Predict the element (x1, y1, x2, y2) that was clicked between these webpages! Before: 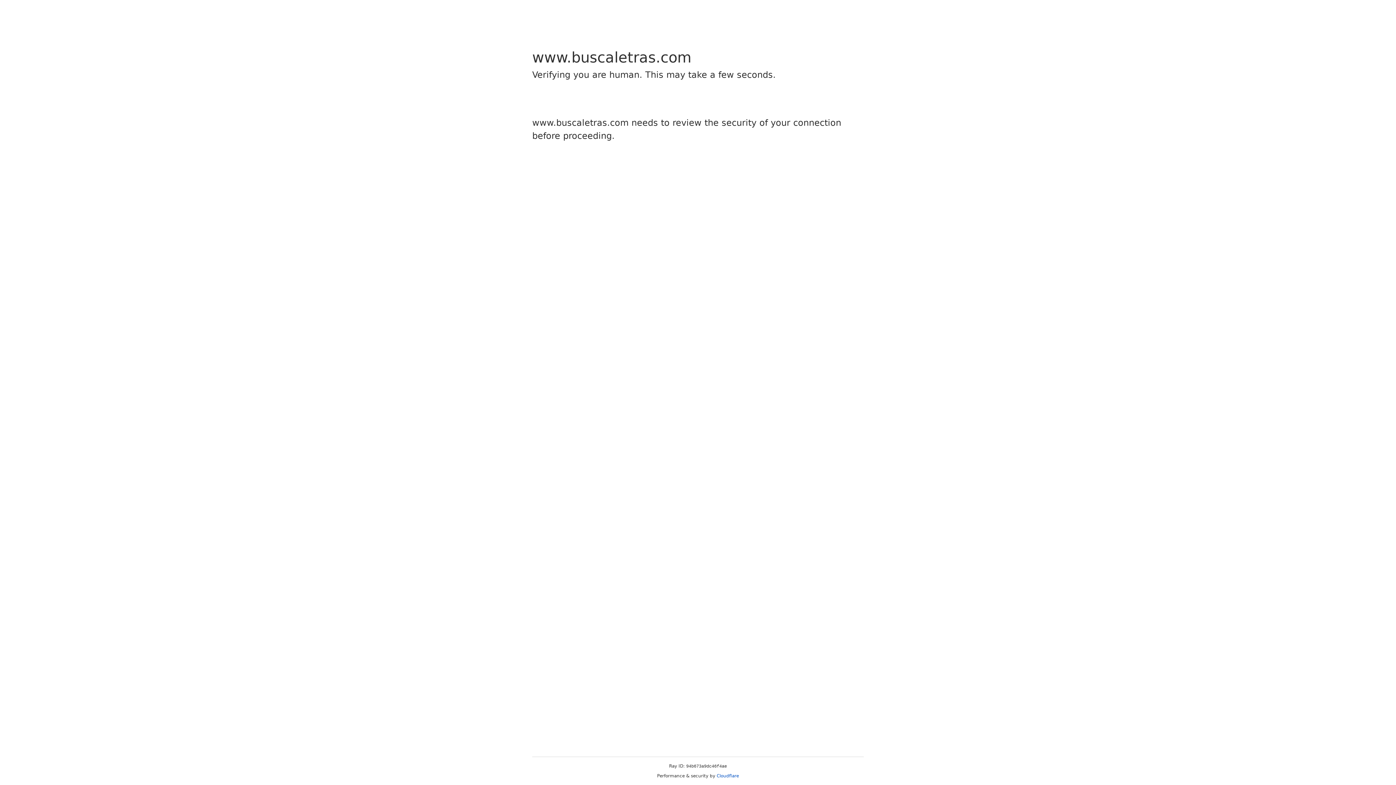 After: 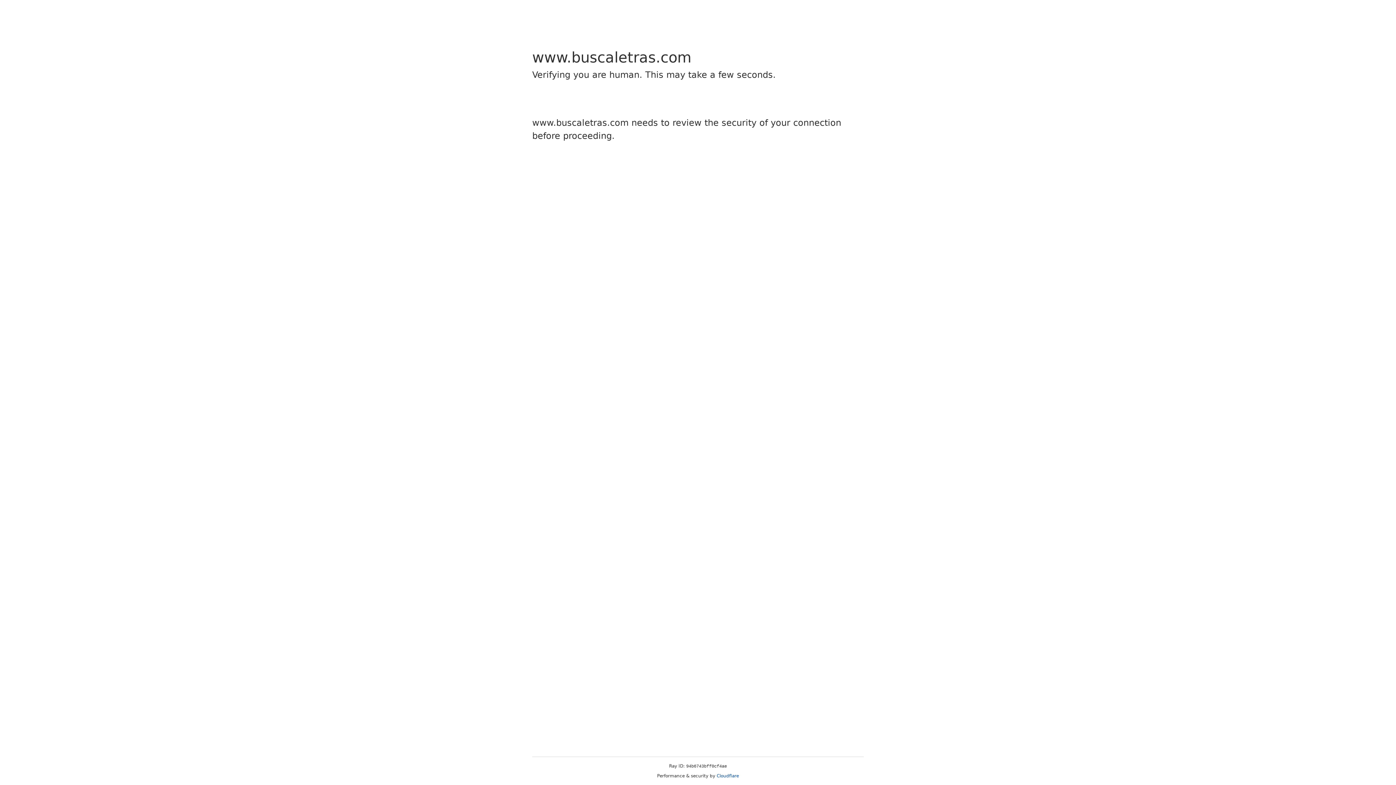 Action: label: Cloudflare bbox: (716, 773, 739, 778)